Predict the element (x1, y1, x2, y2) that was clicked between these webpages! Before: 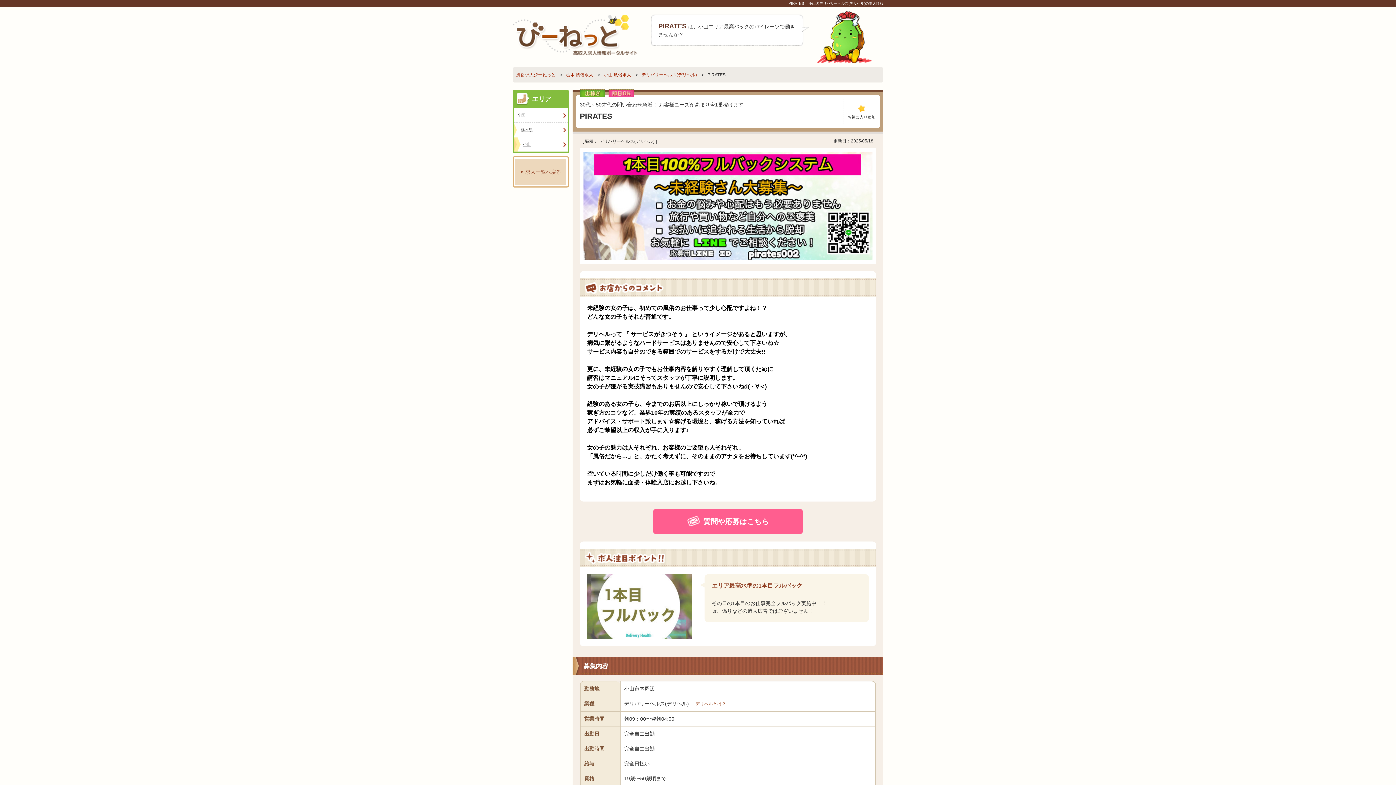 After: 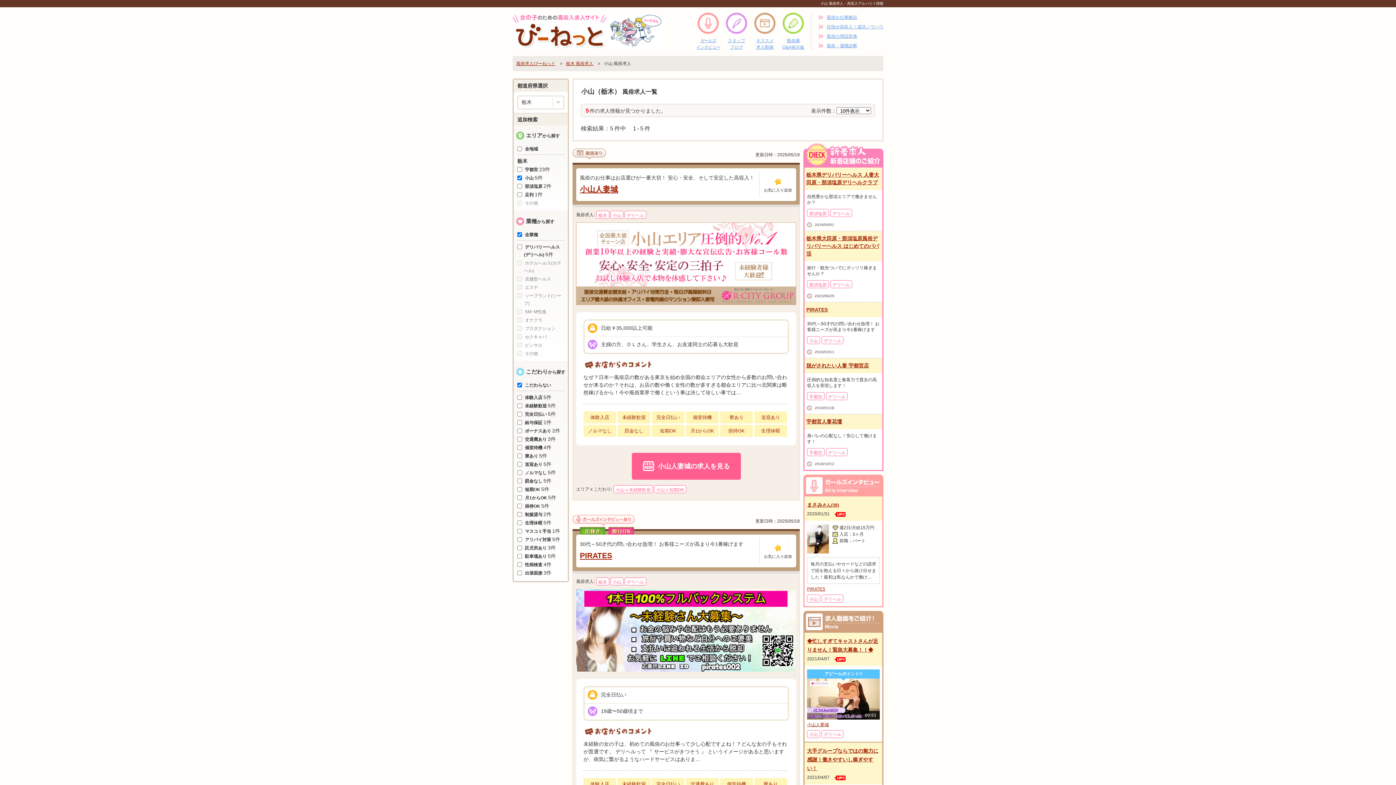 Action: label: 小山 風俗求人 bbox: (604, 72, 631, 77)